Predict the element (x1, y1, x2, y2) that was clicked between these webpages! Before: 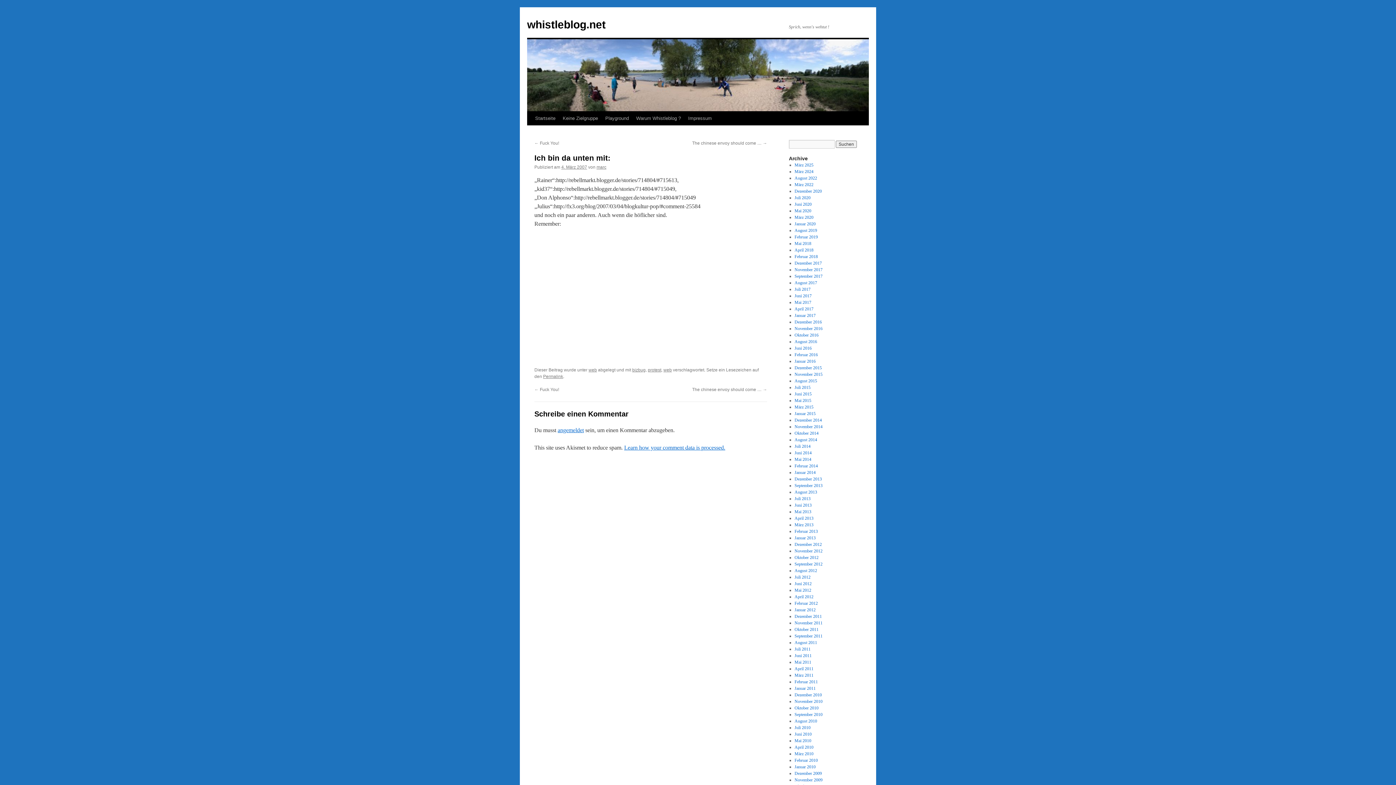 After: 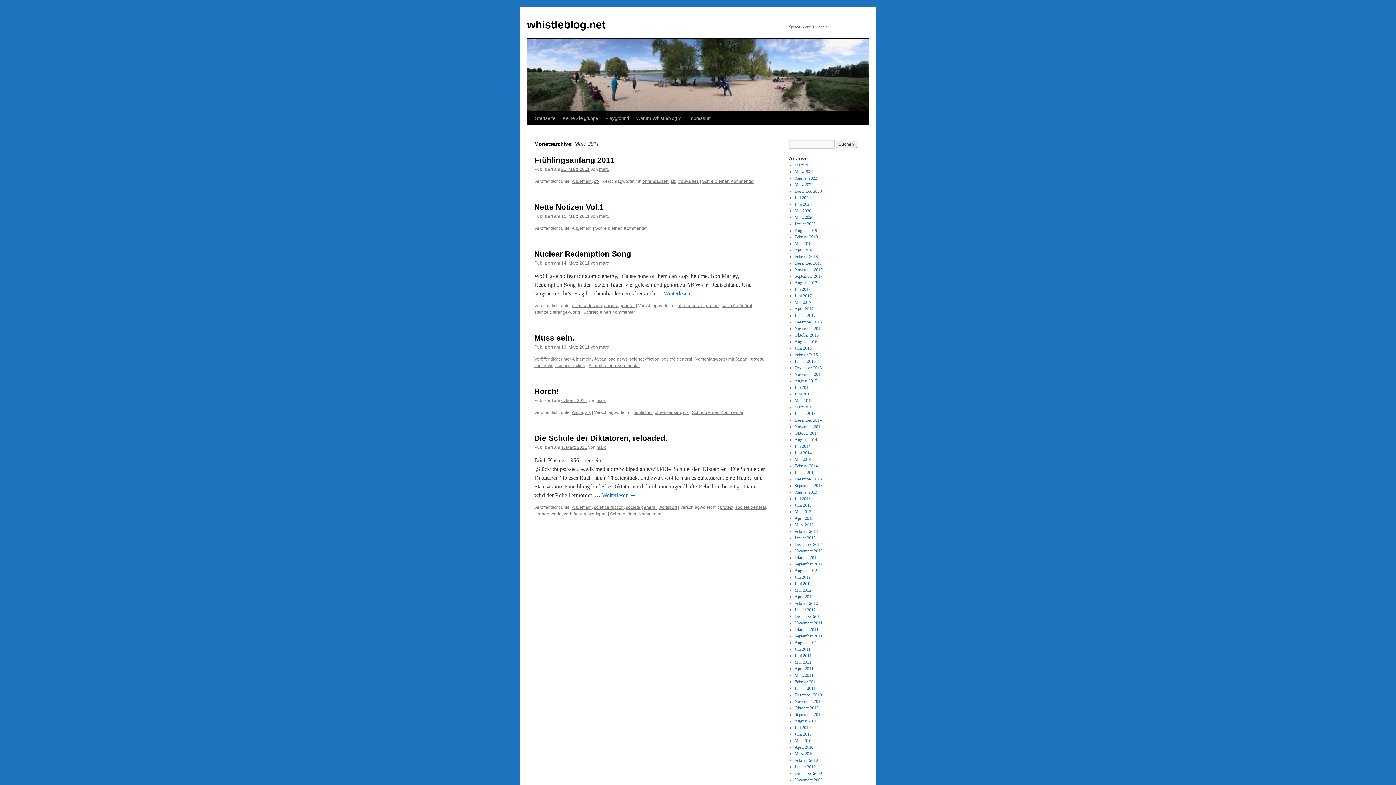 Action: label: März 2011 bbox: (794, 673, 813, 678)